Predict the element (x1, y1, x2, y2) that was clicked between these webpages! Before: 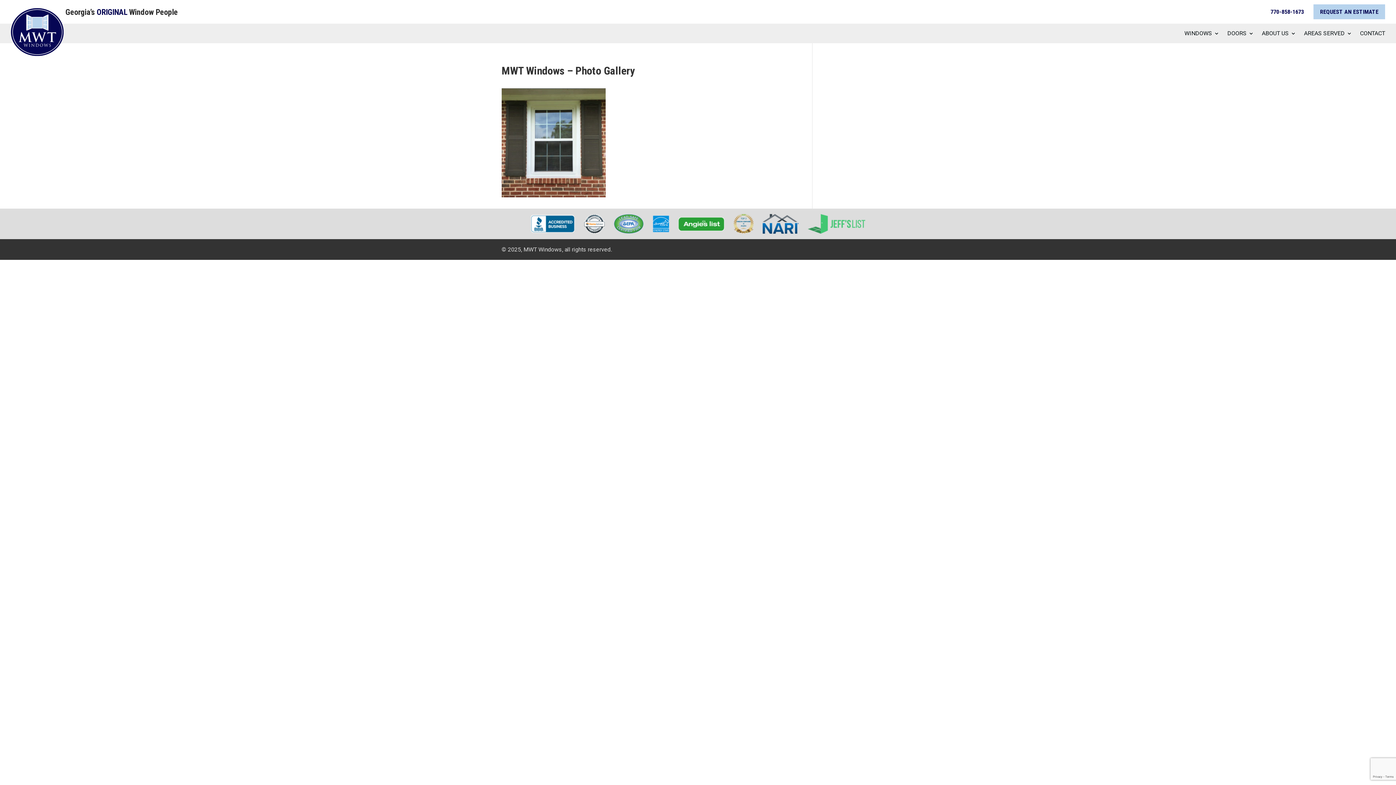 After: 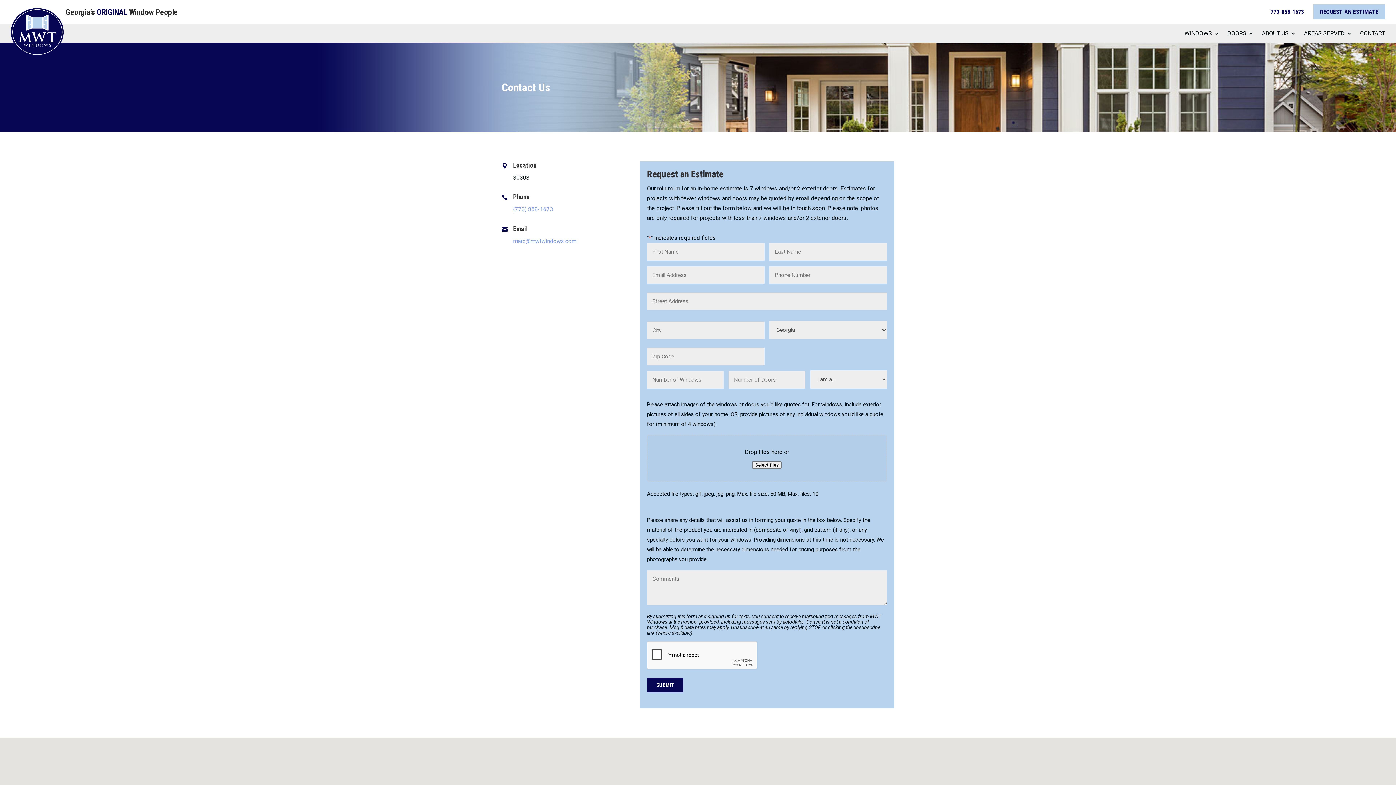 Action: label: REQUEST AN ESTIMATE bbox: (1313, 4, 1385, 19)